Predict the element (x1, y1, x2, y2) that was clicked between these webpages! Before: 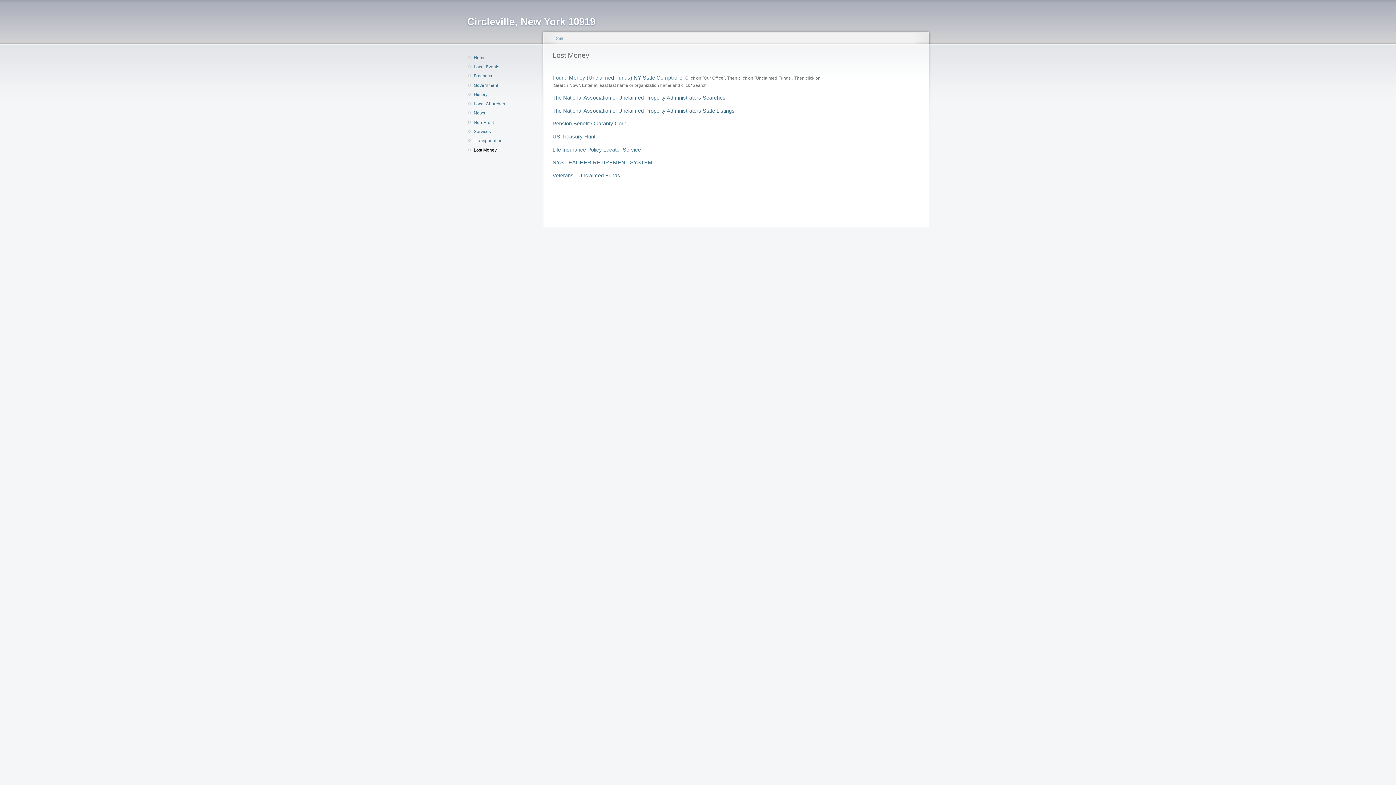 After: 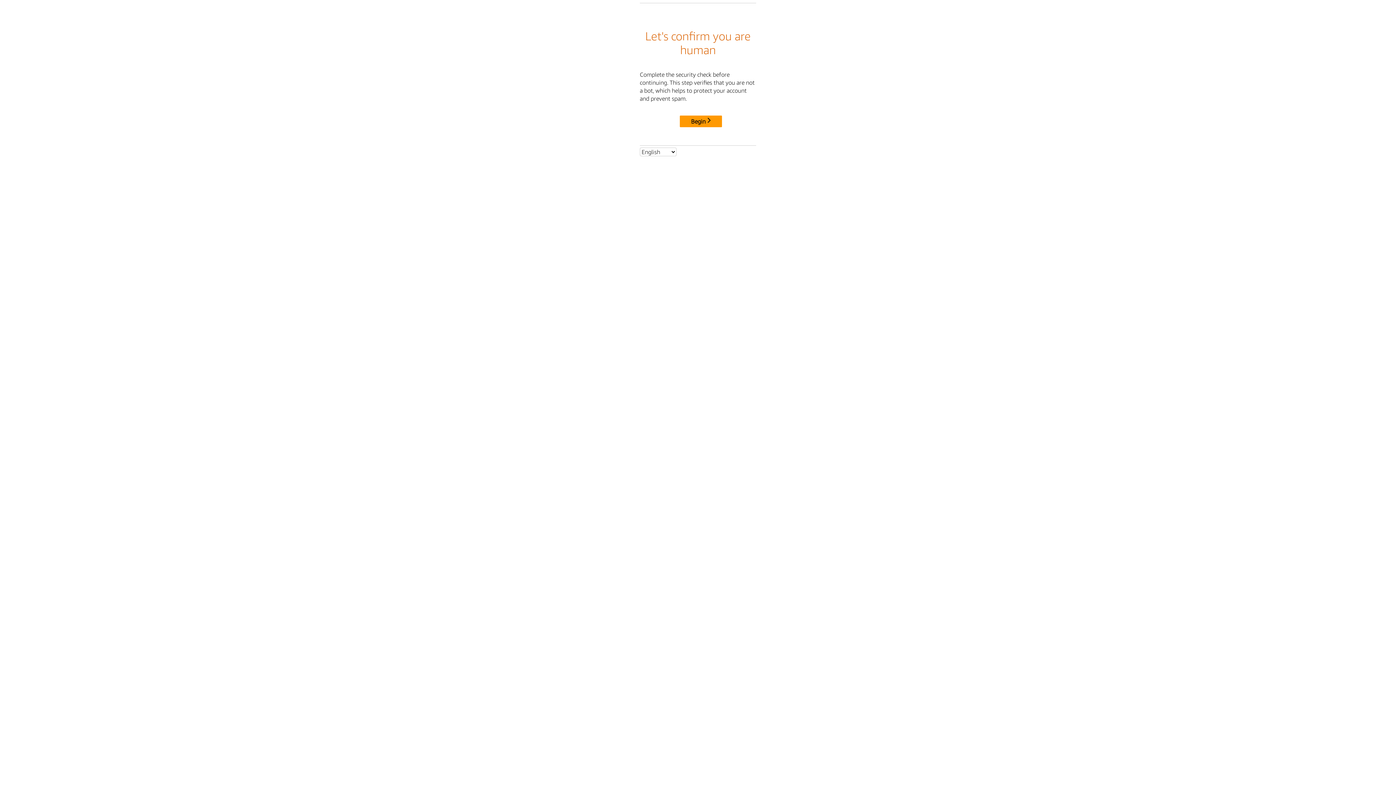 Action: bbox: (552, 147, 641, 152) label: Life Insurance Policy Locator Service